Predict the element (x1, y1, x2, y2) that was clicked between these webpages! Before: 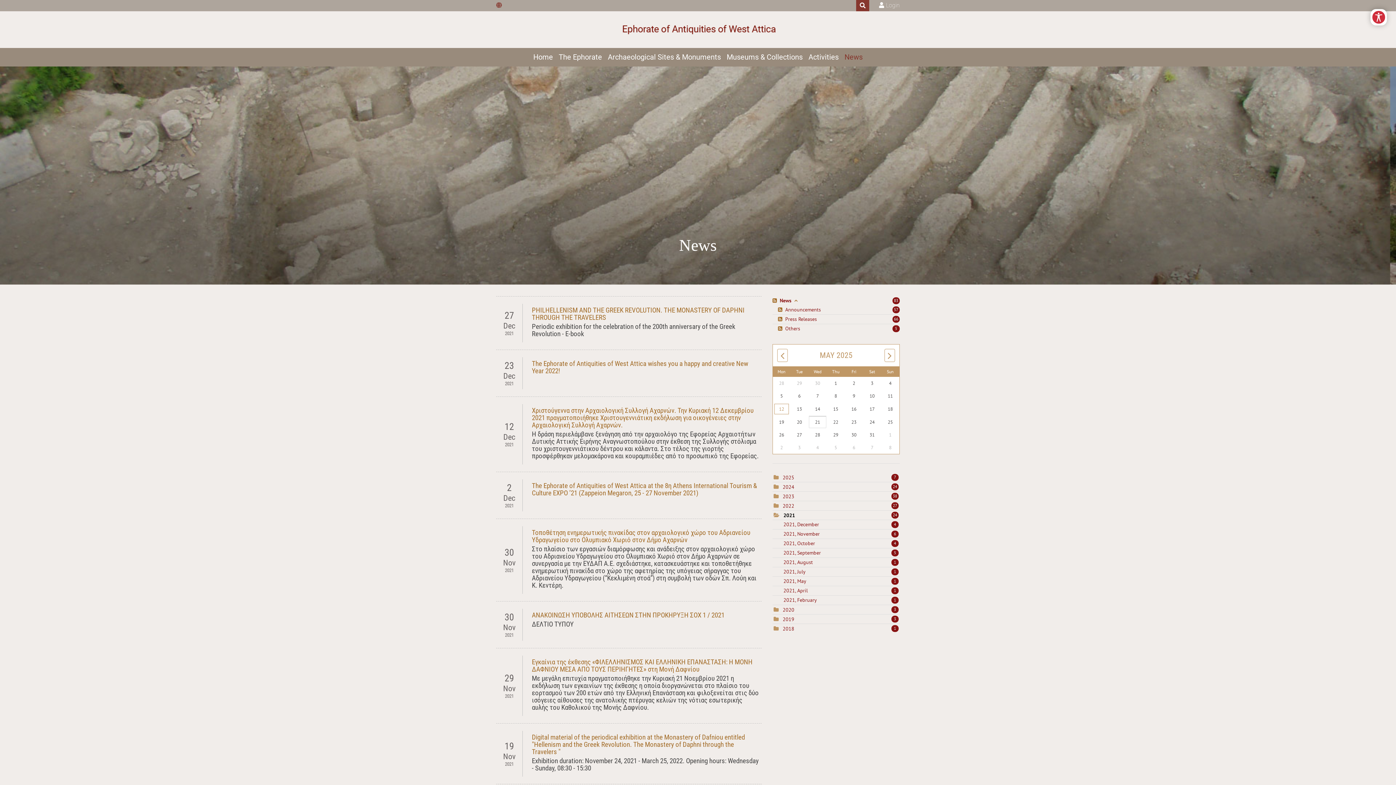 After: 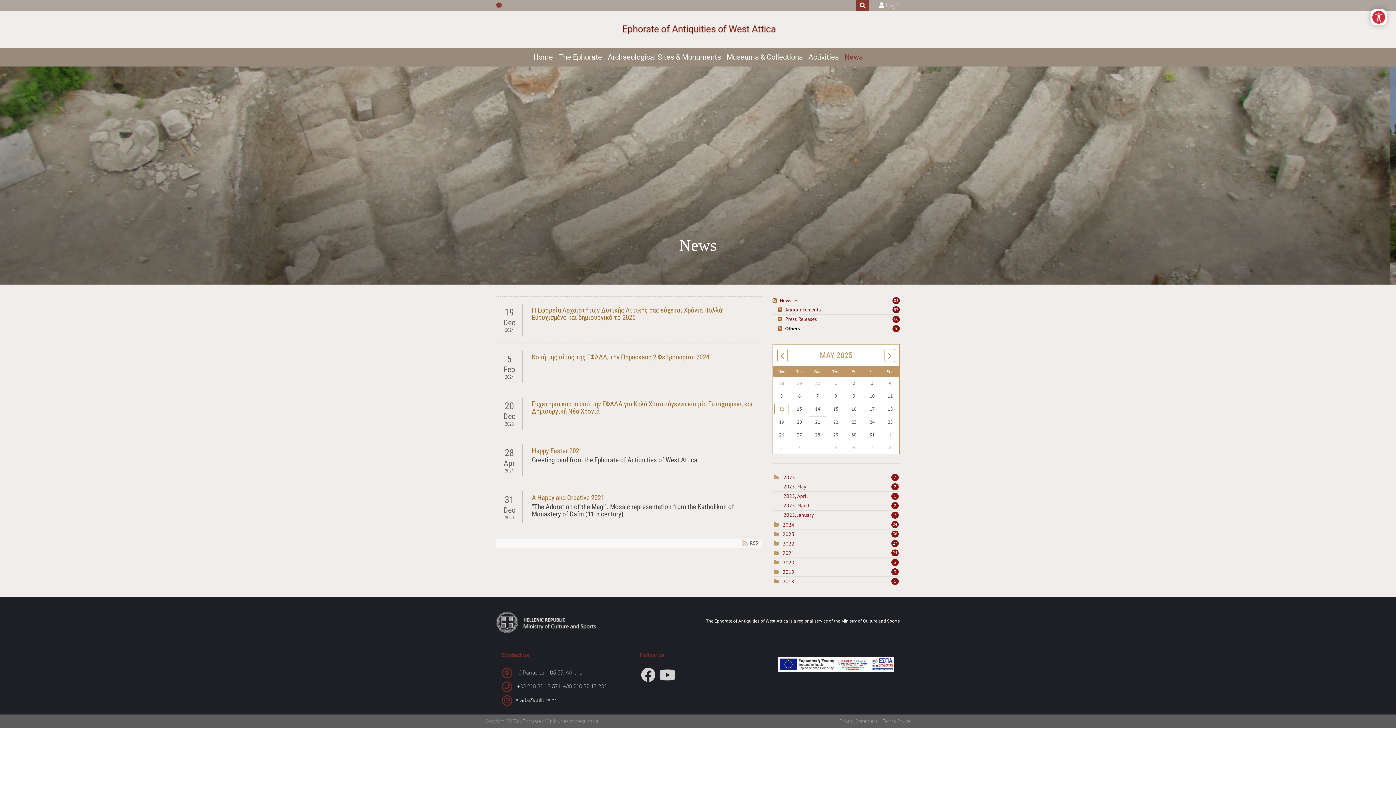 Action: label: 5 bbox: (892, 325, 900, 332)